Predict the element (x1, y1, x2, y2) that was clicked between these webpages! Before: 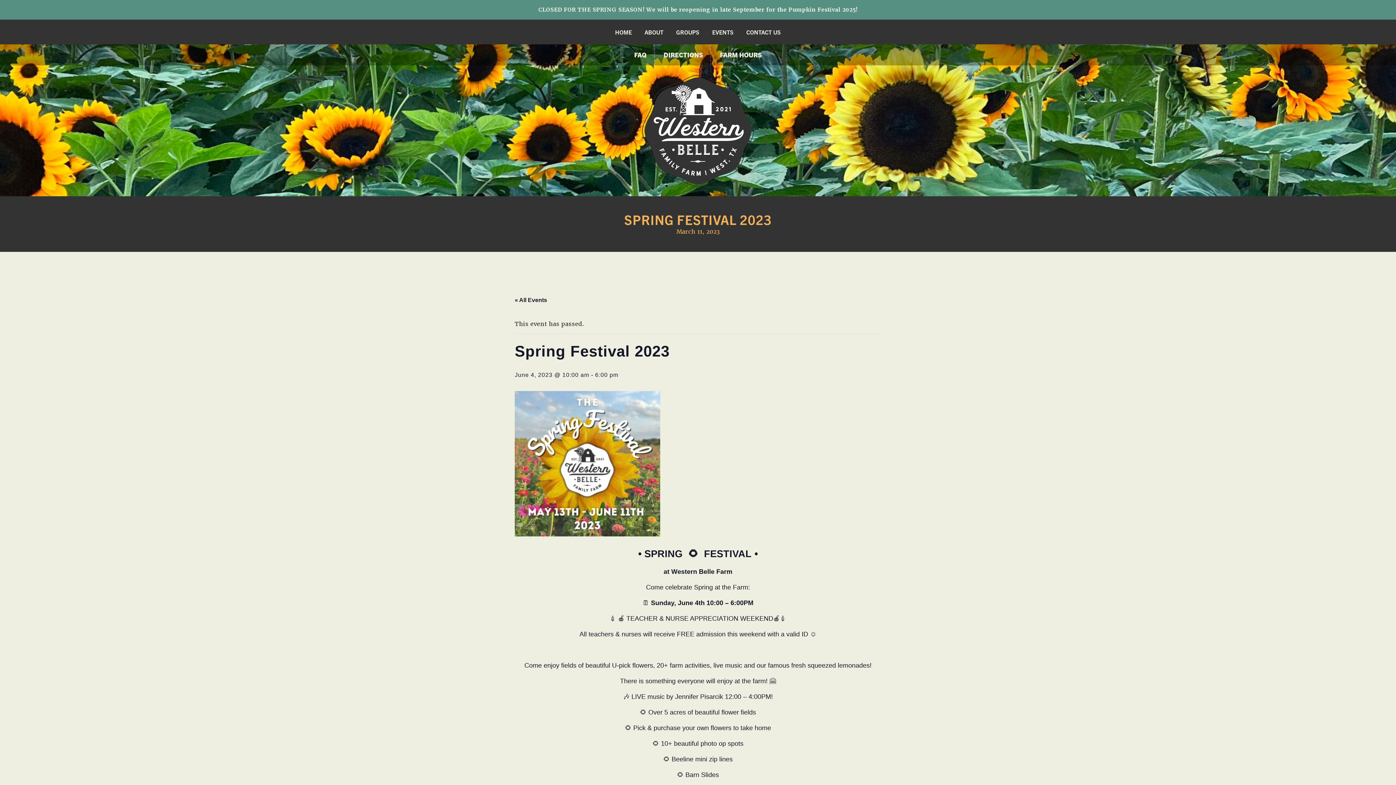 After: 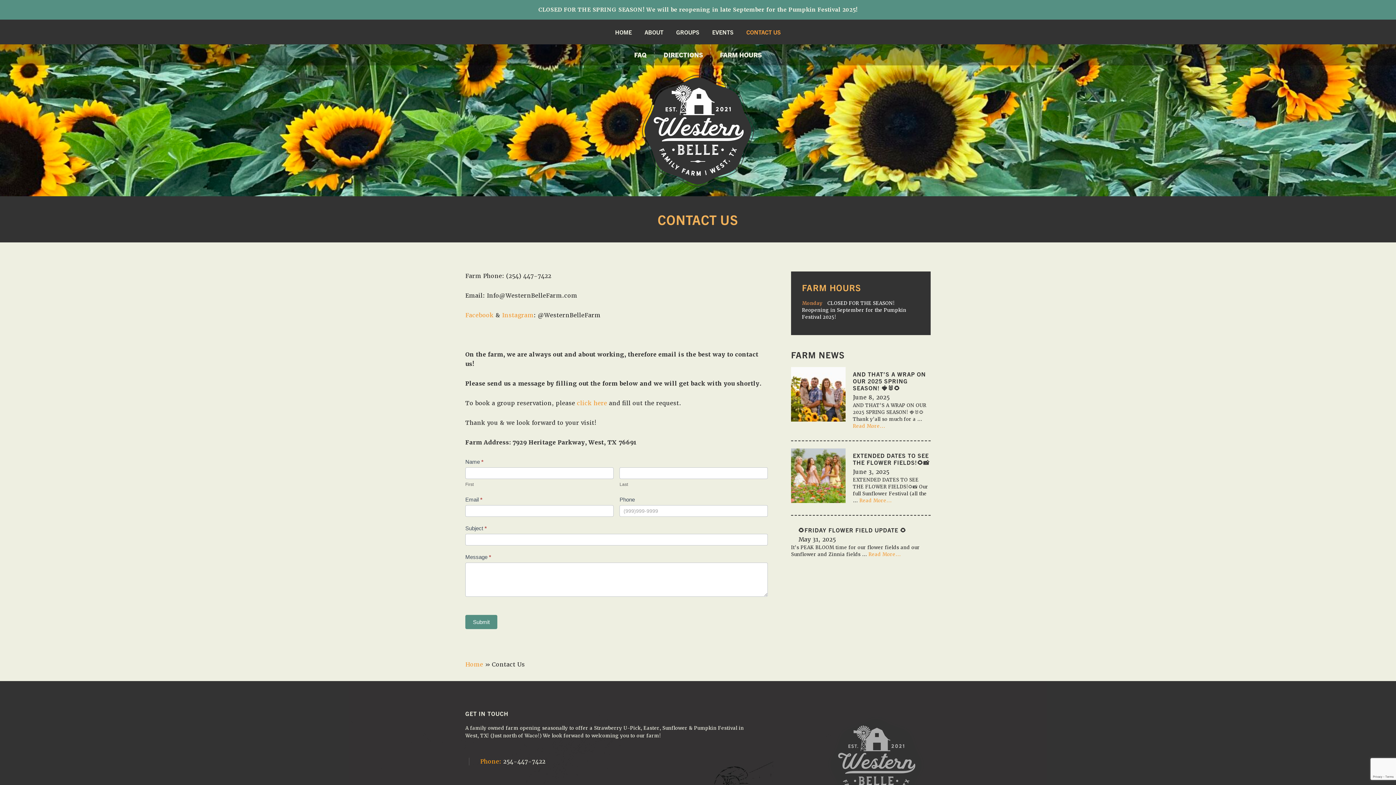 Action: label: CONTACT US bbox: (741, 19, 786, 44)